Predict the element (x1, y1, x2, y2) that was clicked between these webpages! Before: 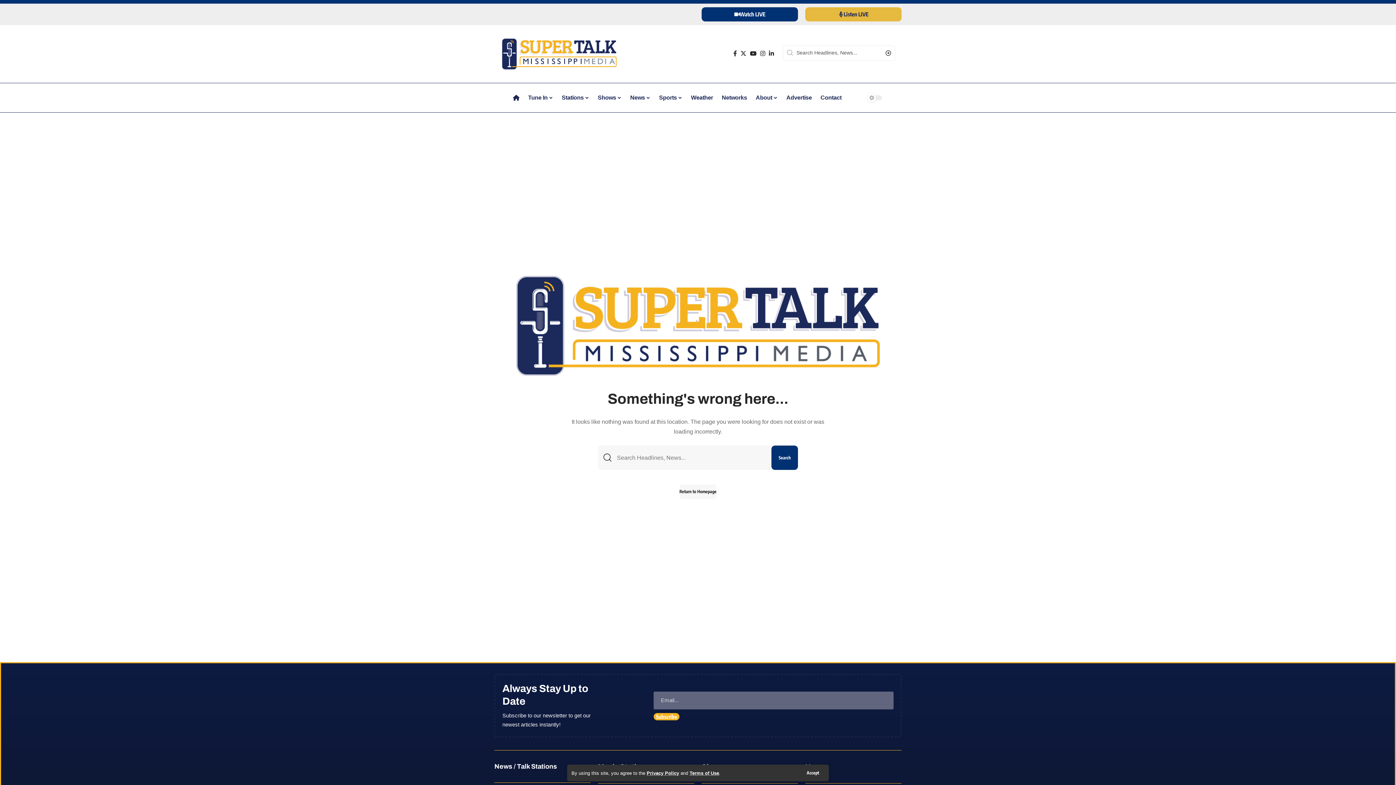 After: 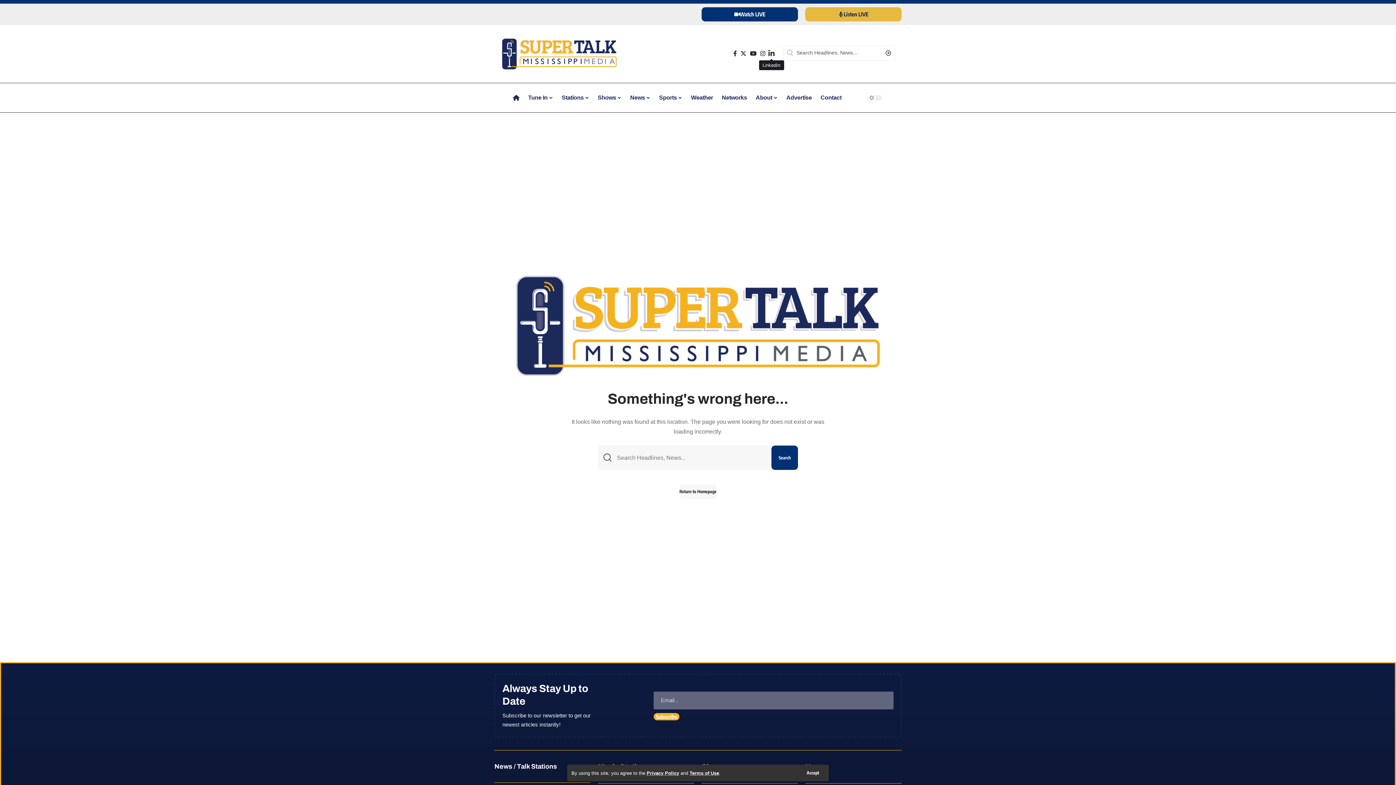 Action: label: LinkedIn bbox: (767, 48, 776, 58)